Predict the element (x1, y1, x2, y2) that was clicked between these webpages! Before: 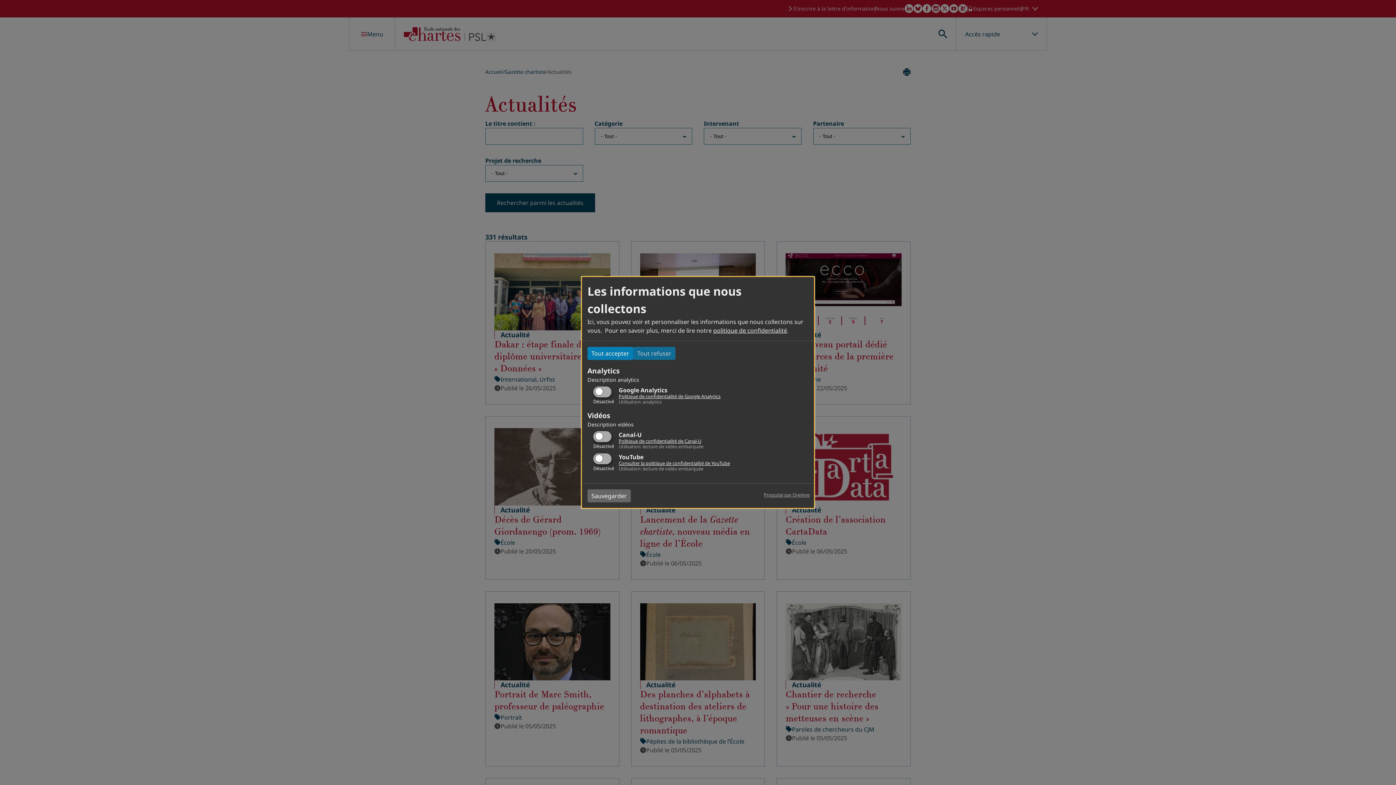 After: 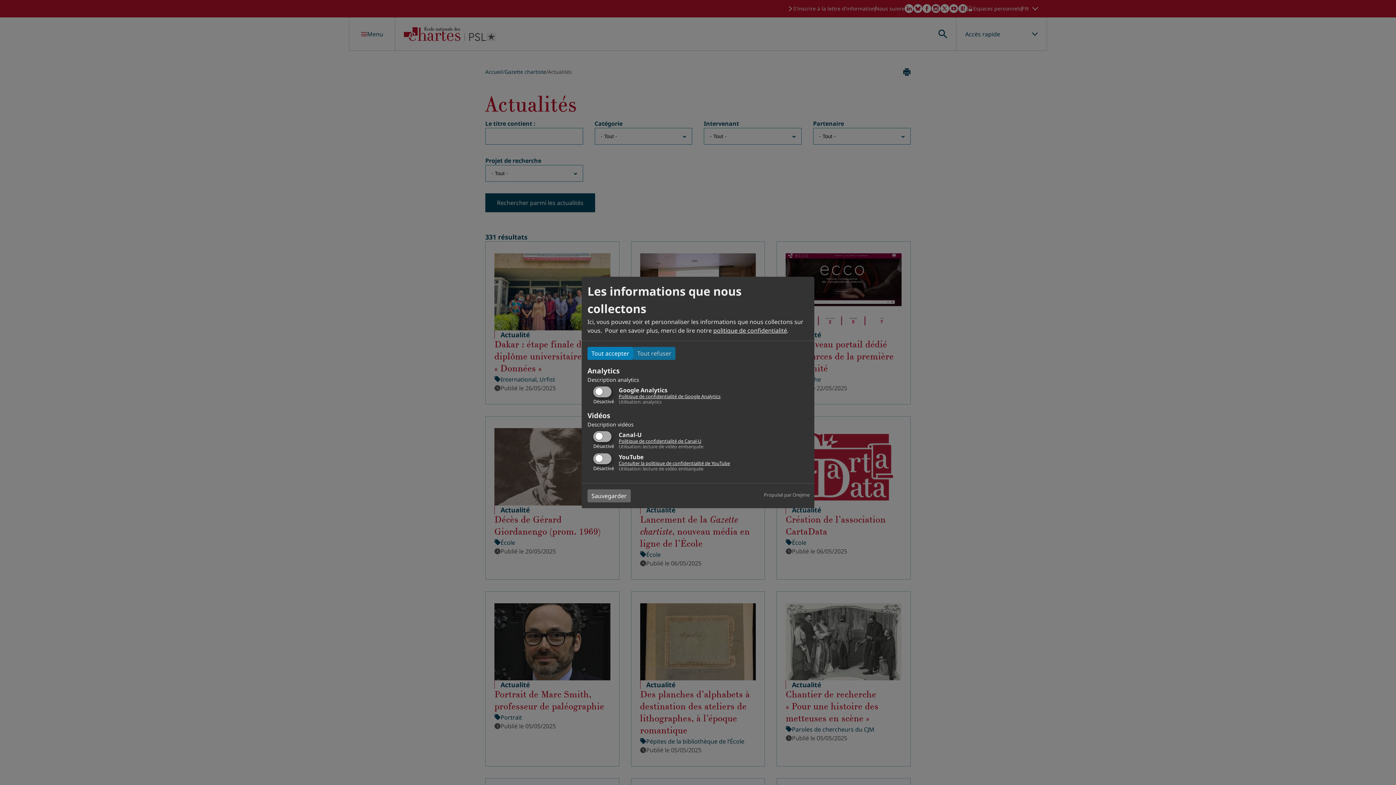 Action: label: Propulsé par Orejime bbox: (764, 489, 809, 500)